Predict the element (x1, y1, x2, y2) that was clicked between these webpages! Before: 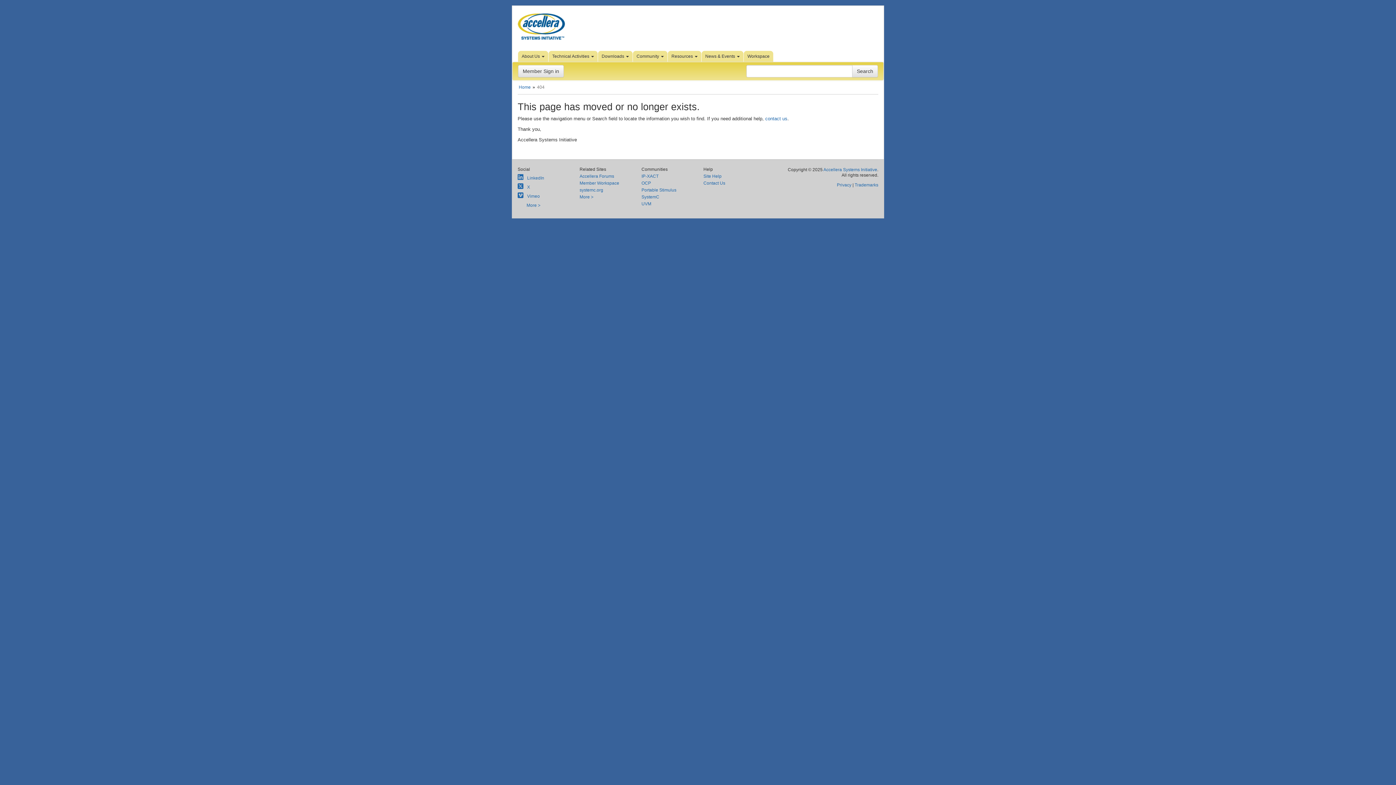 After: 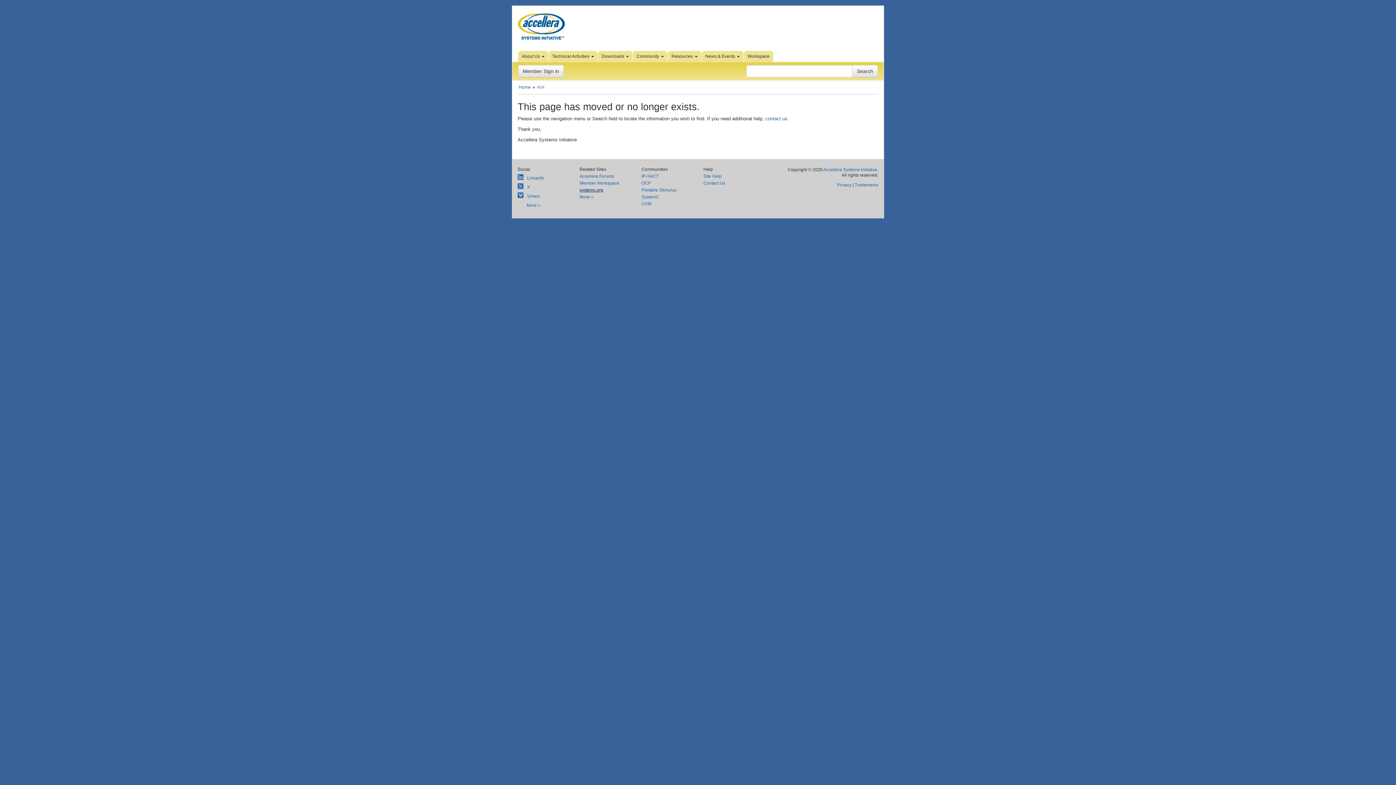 Action: label: systemc.org bbox: (579, 188, 630, 192)